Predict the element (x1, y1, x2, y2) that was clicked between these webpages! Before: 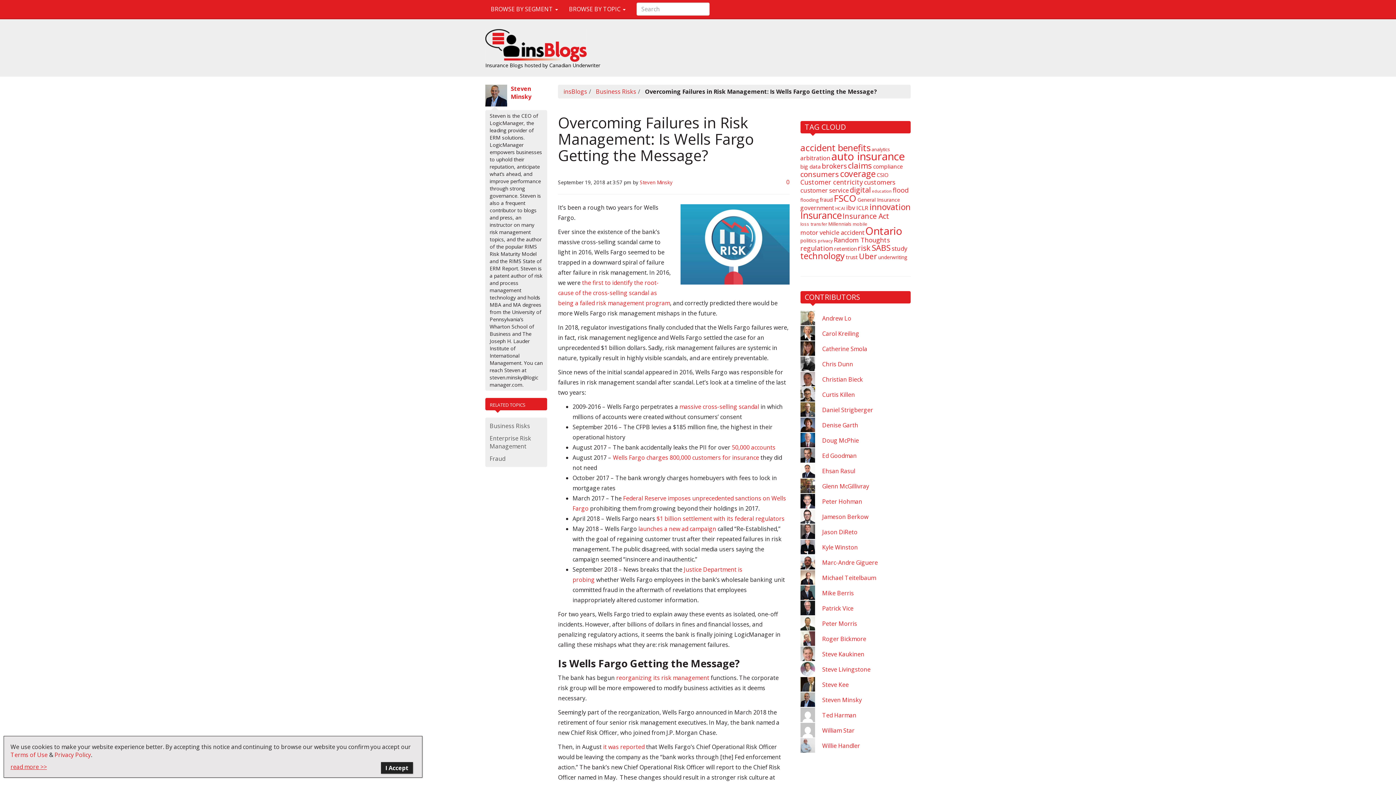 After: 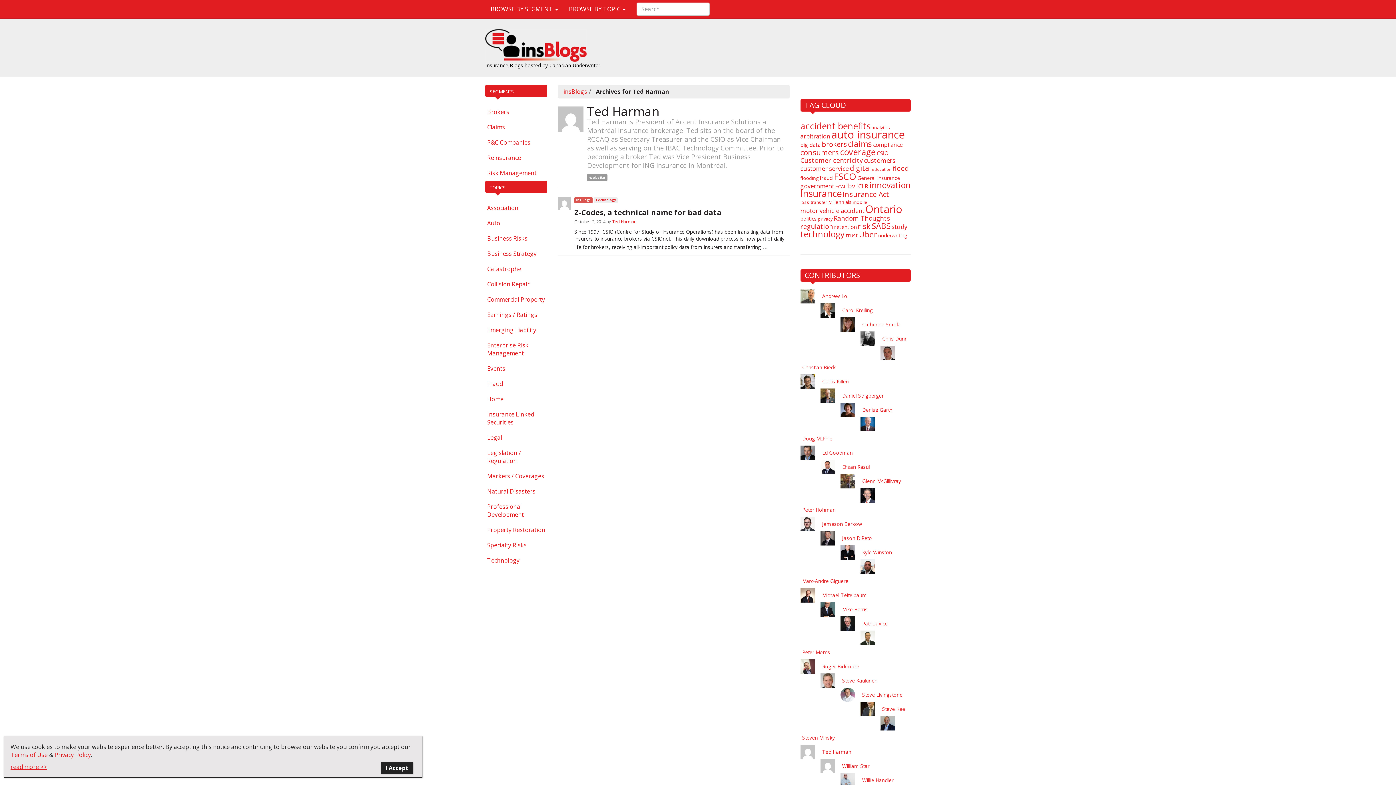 Action: label: Ted Harman bbox: (820, 708, 858, 723)